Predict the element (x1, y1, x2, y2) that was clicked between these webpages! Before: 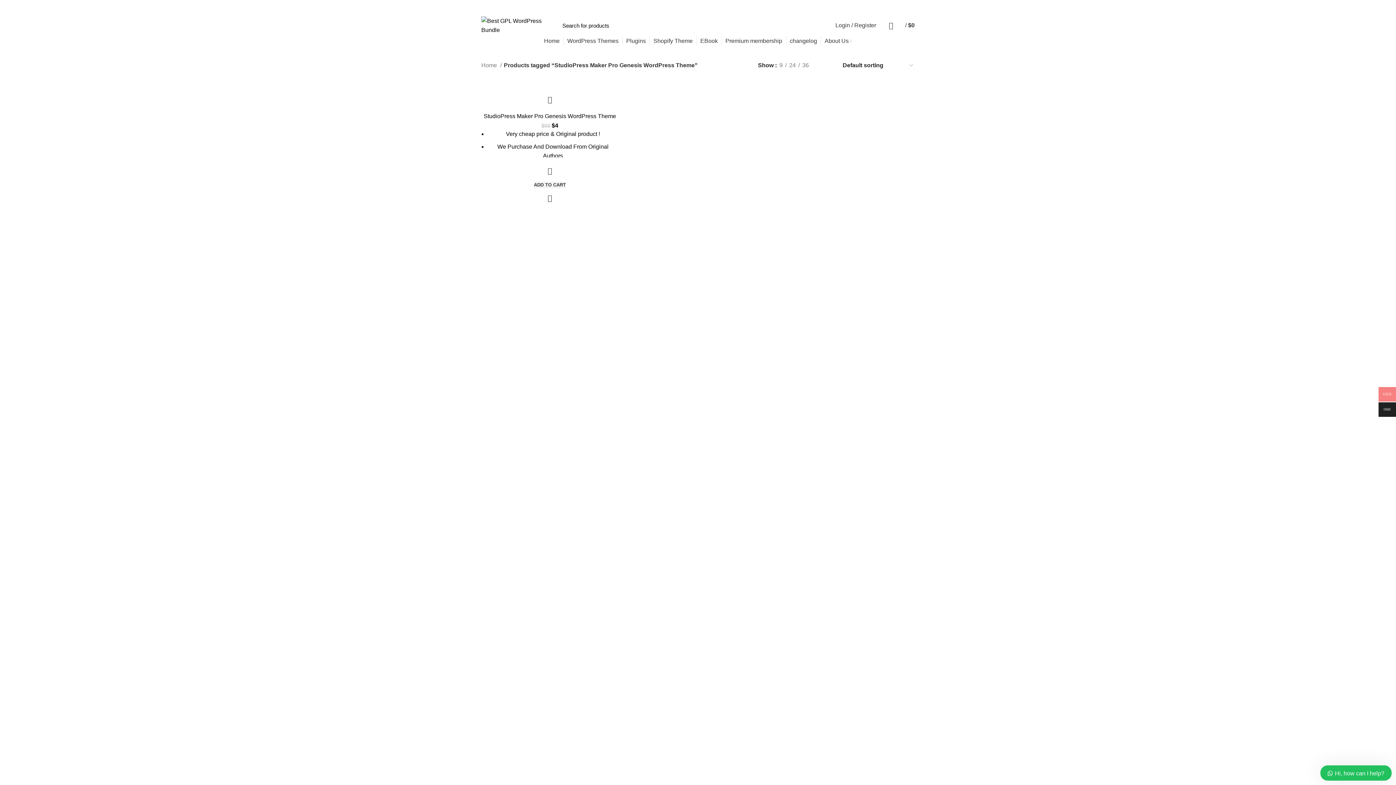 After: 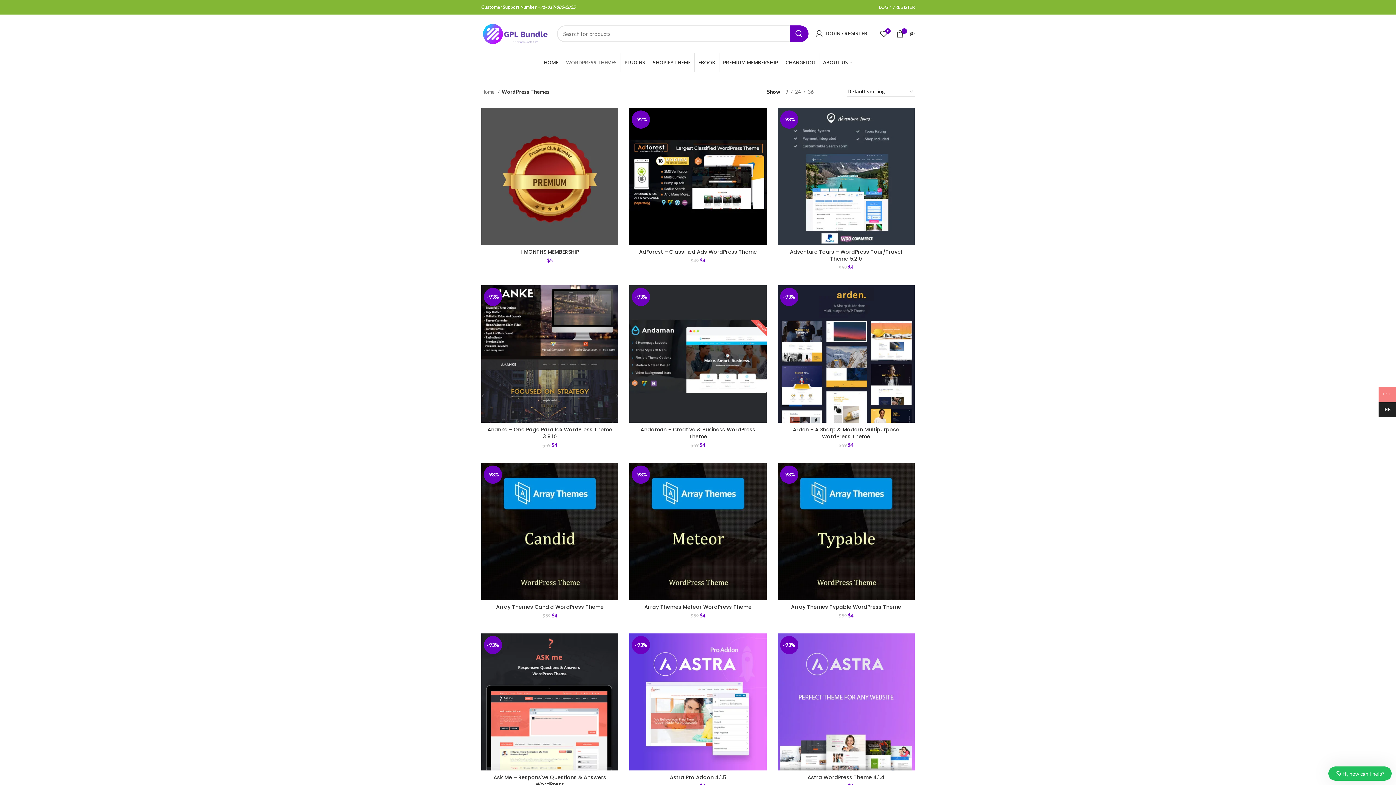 Action: label: WordPress Themes bbox: (563, 36, 622, 45)